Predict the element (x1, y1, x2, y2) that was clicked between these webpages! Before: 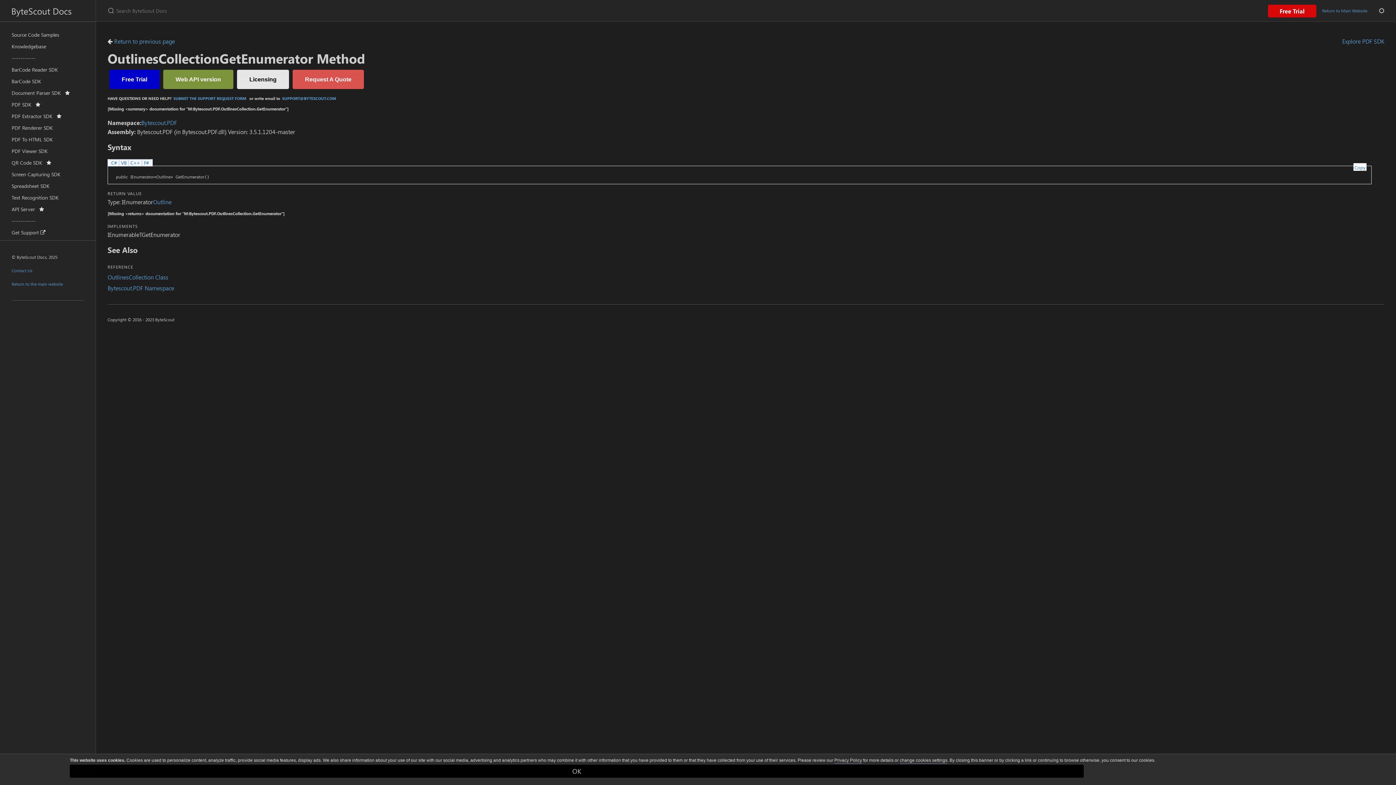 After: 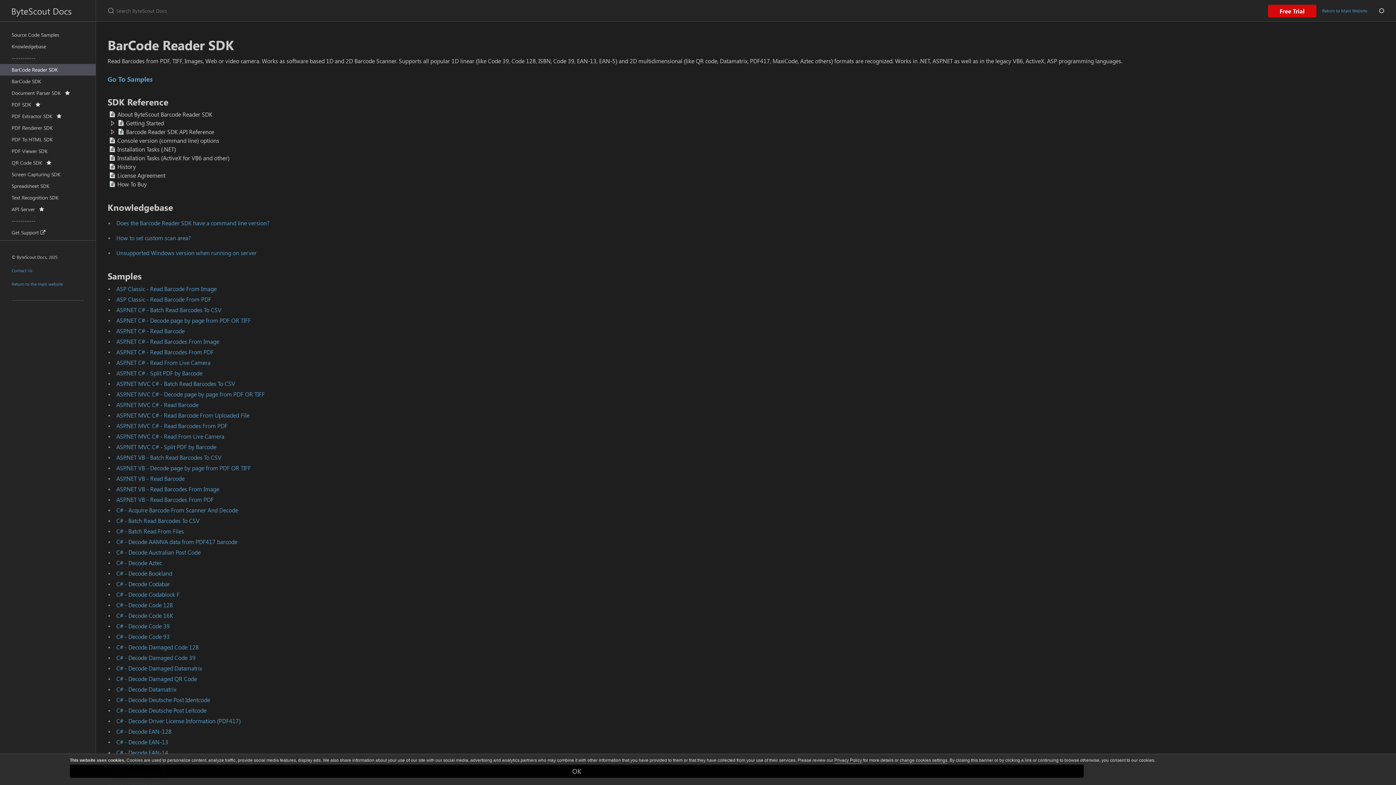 Action: bbox: (0, 64, 95, 75) label: BarCode Reader SDK